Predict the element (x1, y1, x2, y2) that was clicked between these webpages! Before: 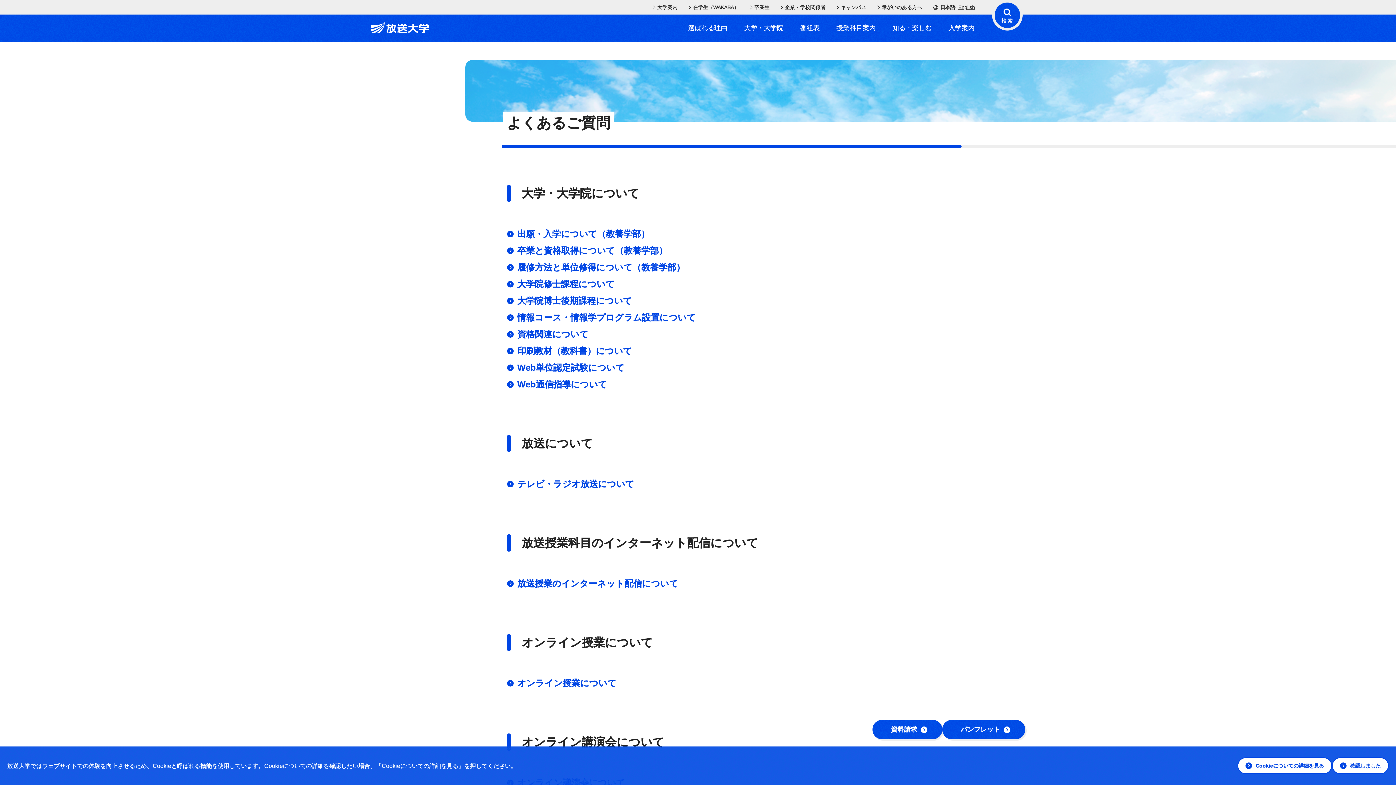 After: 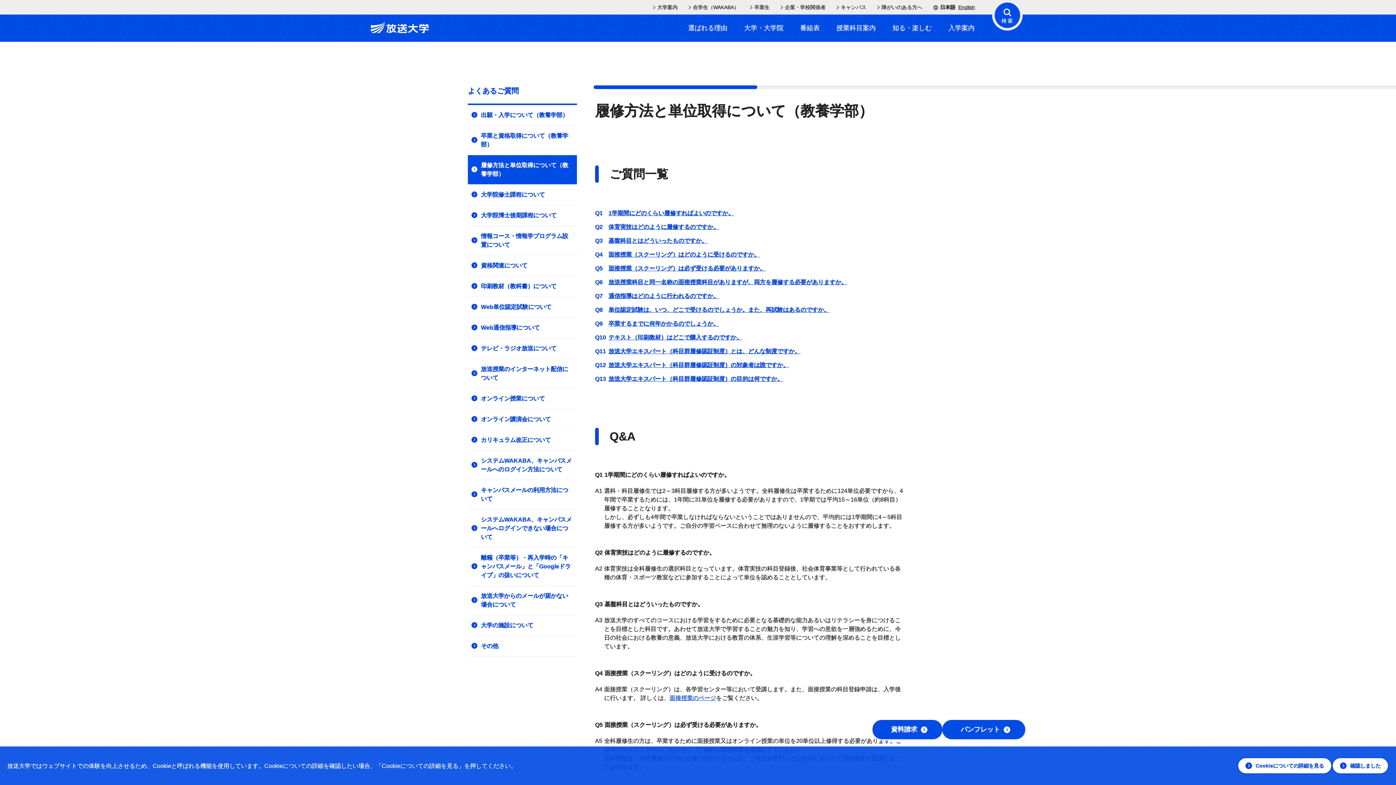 Action: label: 履修方法と単位修得について（教養学部） bbox: (517, 262, 685, 272)